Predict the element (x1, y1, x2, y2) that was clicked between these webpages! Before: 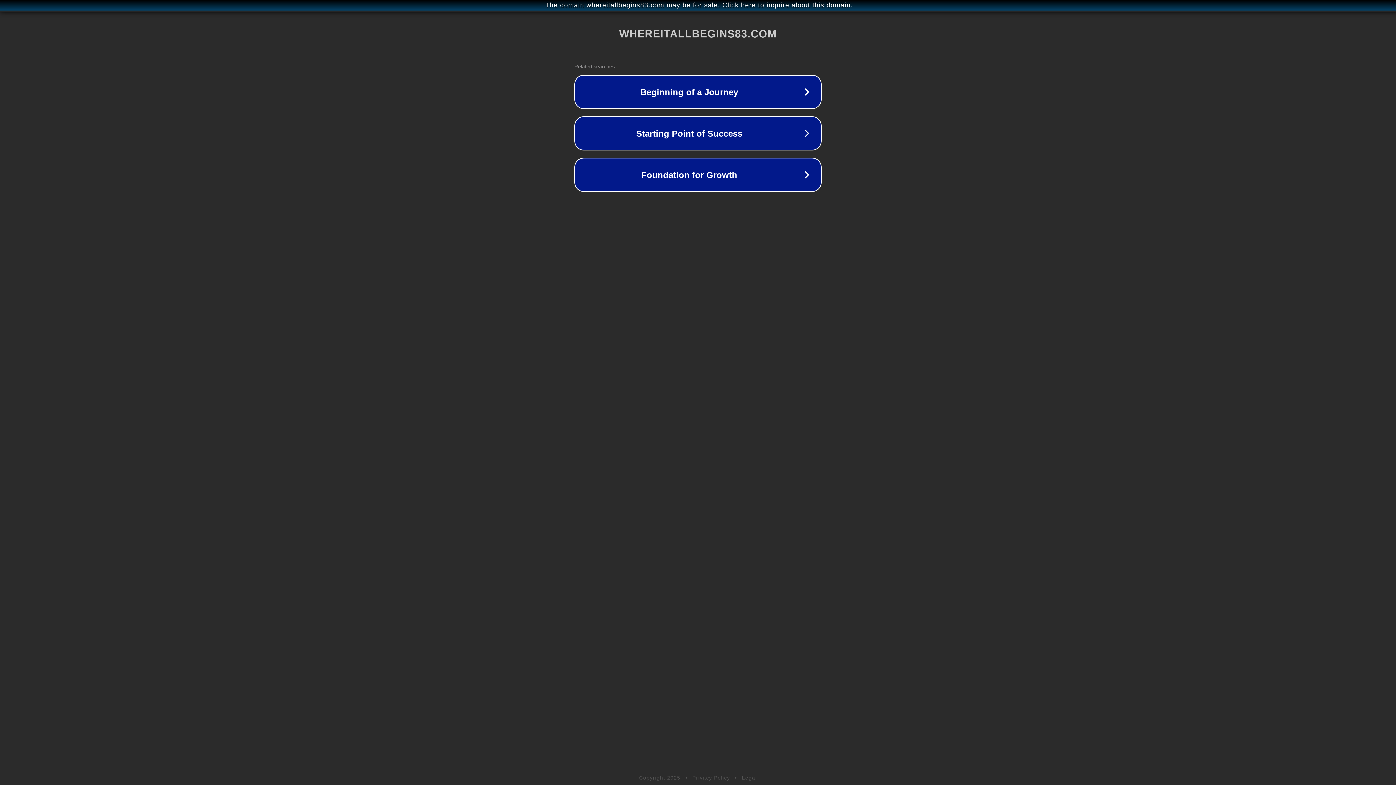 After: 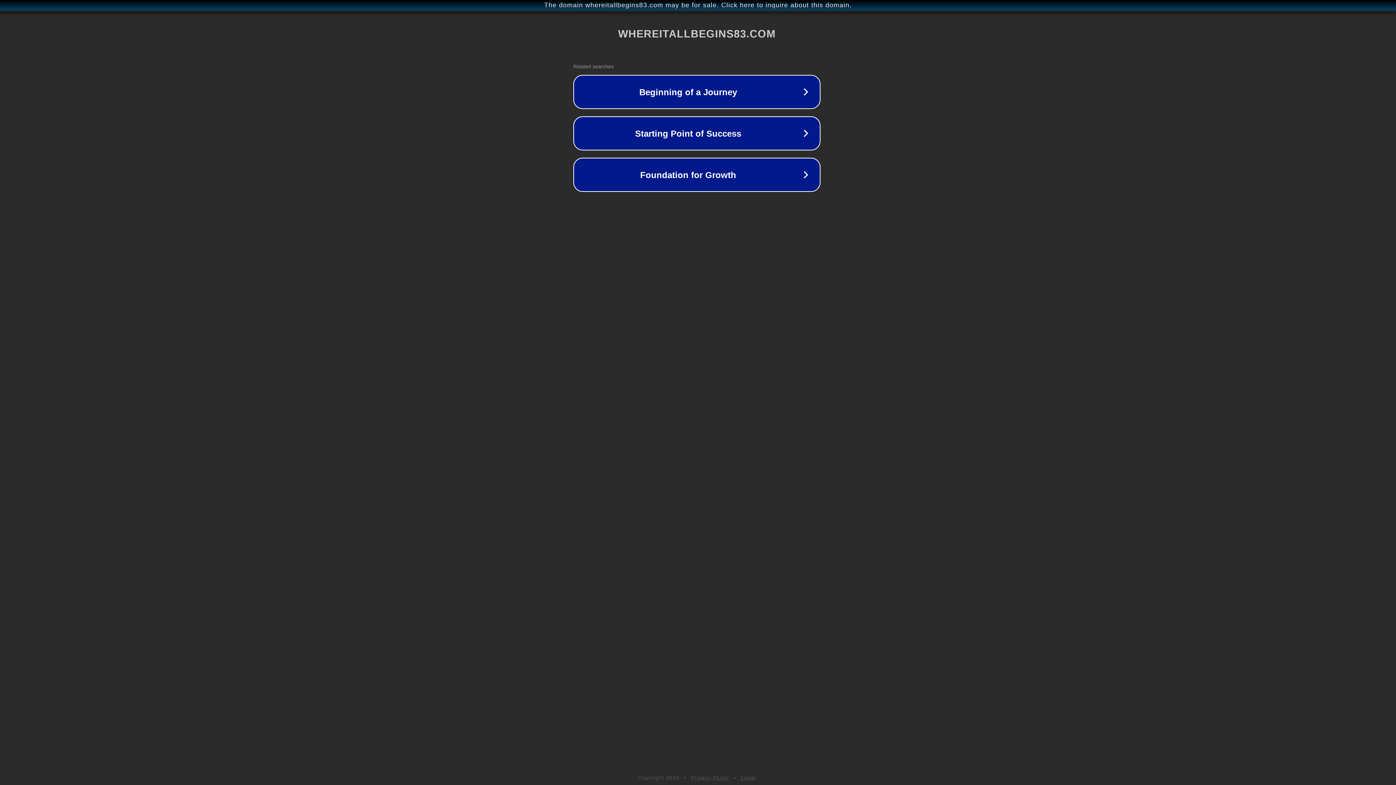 Action: label: The domain whereitallbegins83.com may be for sale. Click here to inquire about this domain. bbox: (1, 1, 1397, 9)